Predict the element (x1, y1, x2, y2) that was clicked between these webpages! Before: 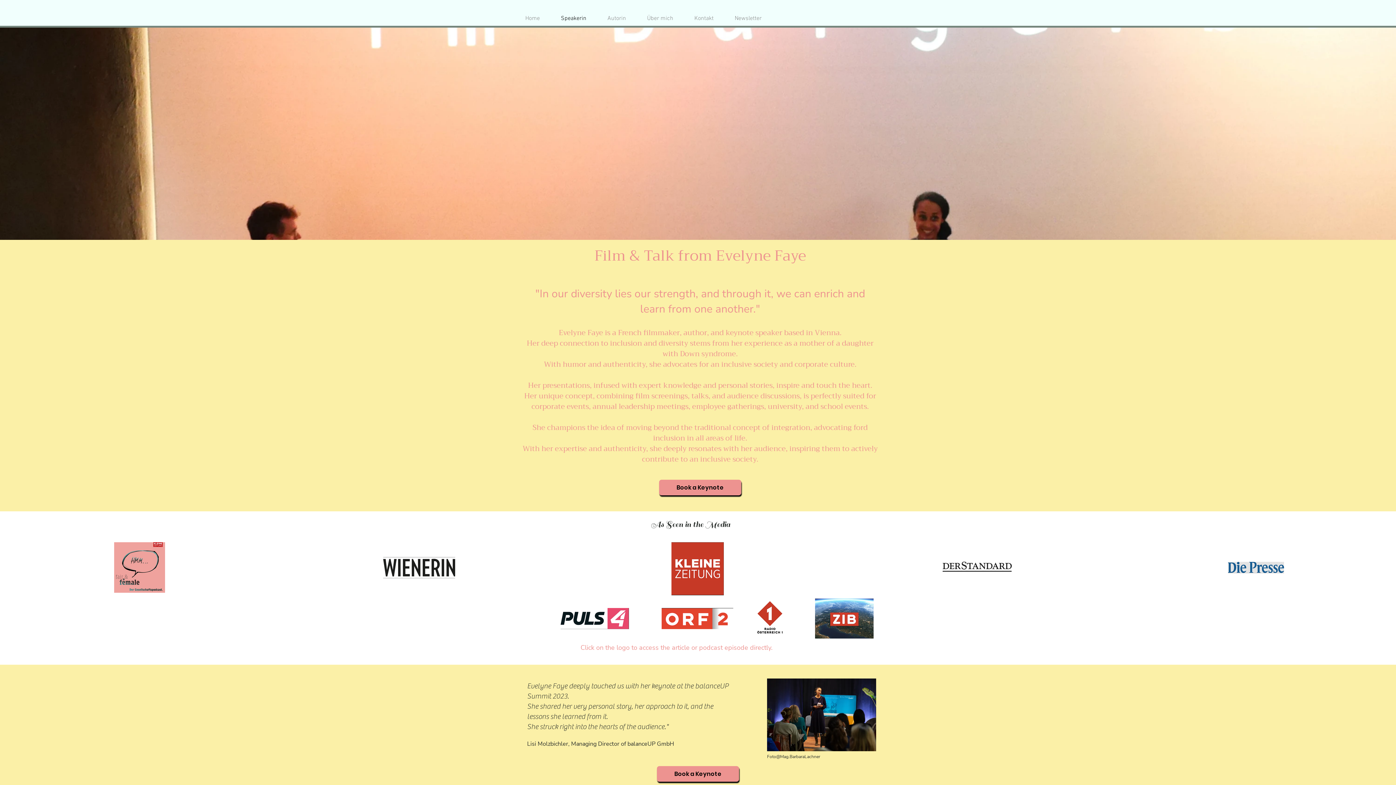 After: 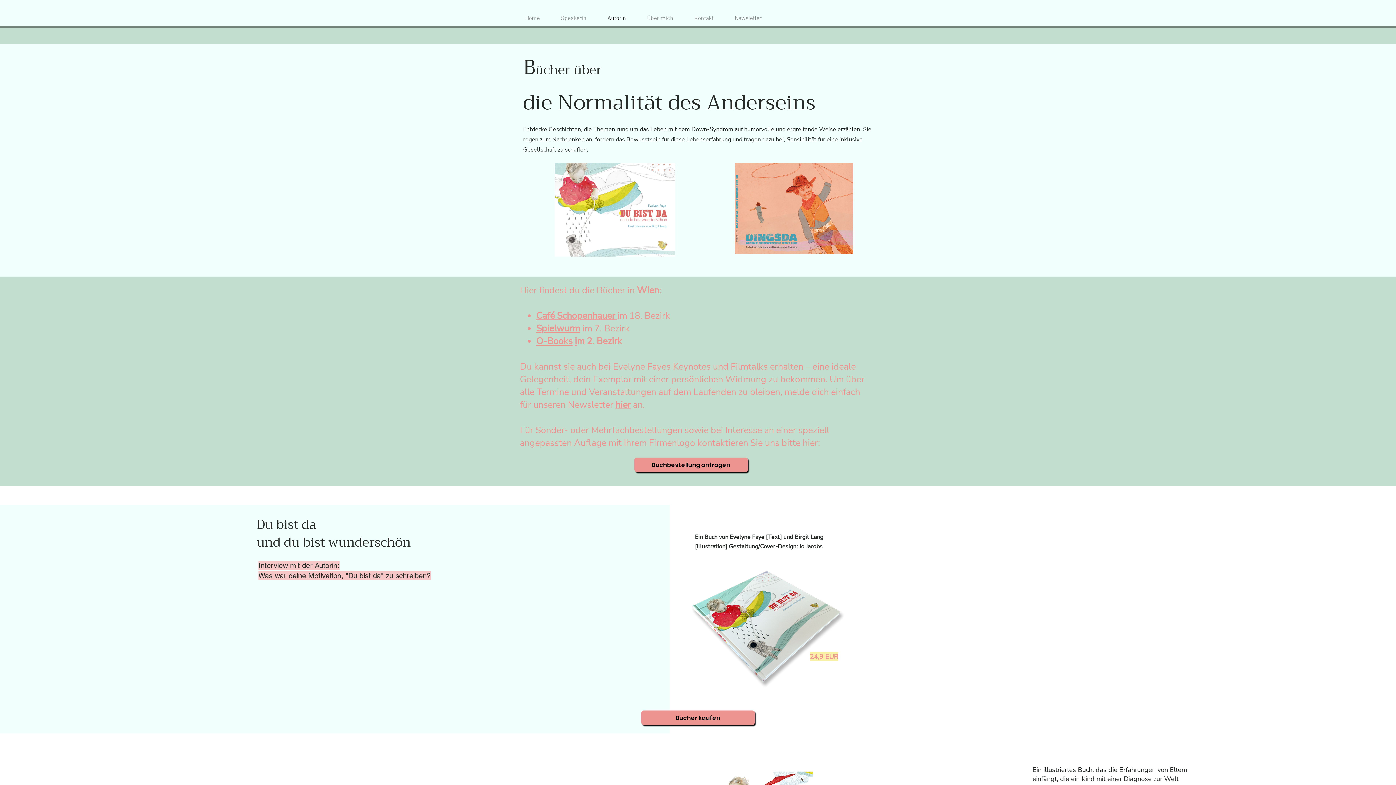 Action: bbox: (602, 9, 641, 27) label: Autorin